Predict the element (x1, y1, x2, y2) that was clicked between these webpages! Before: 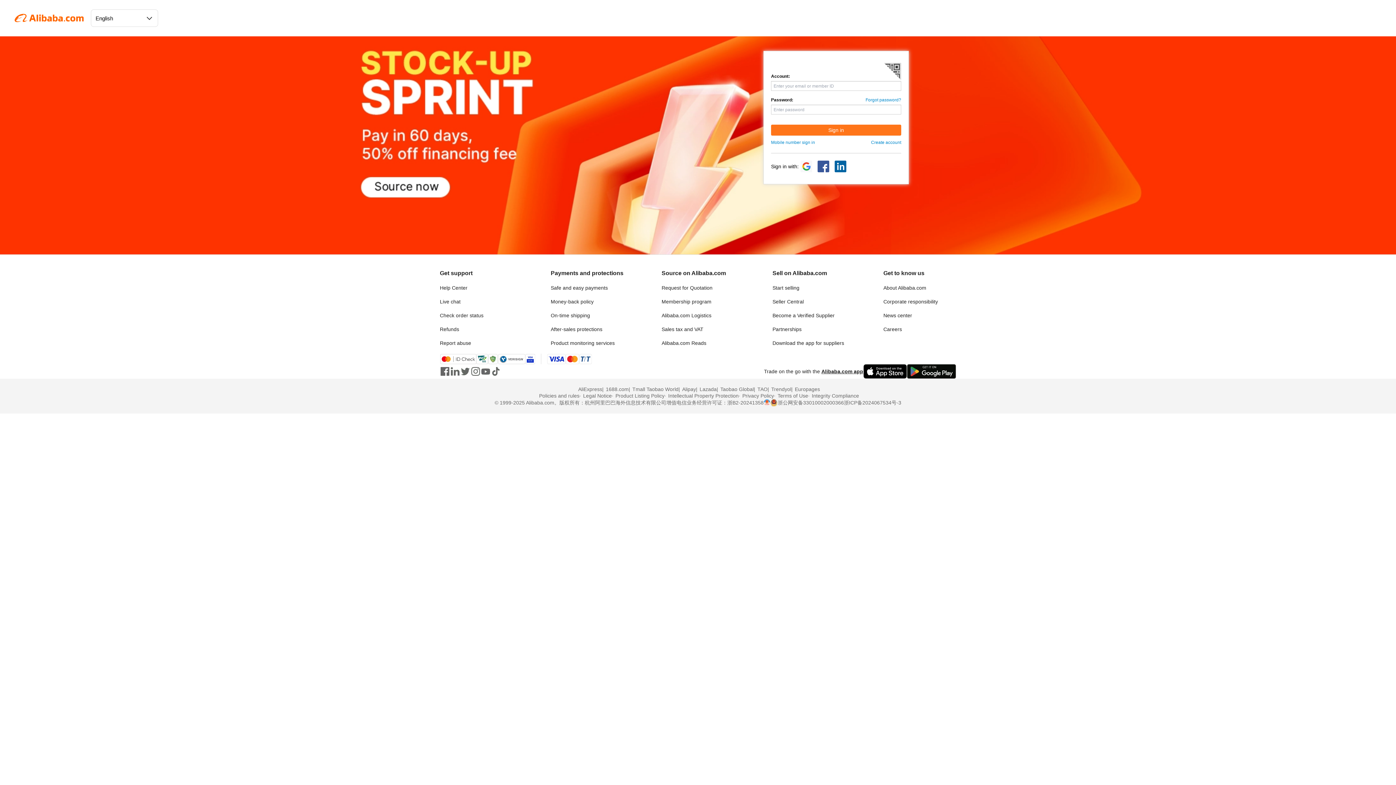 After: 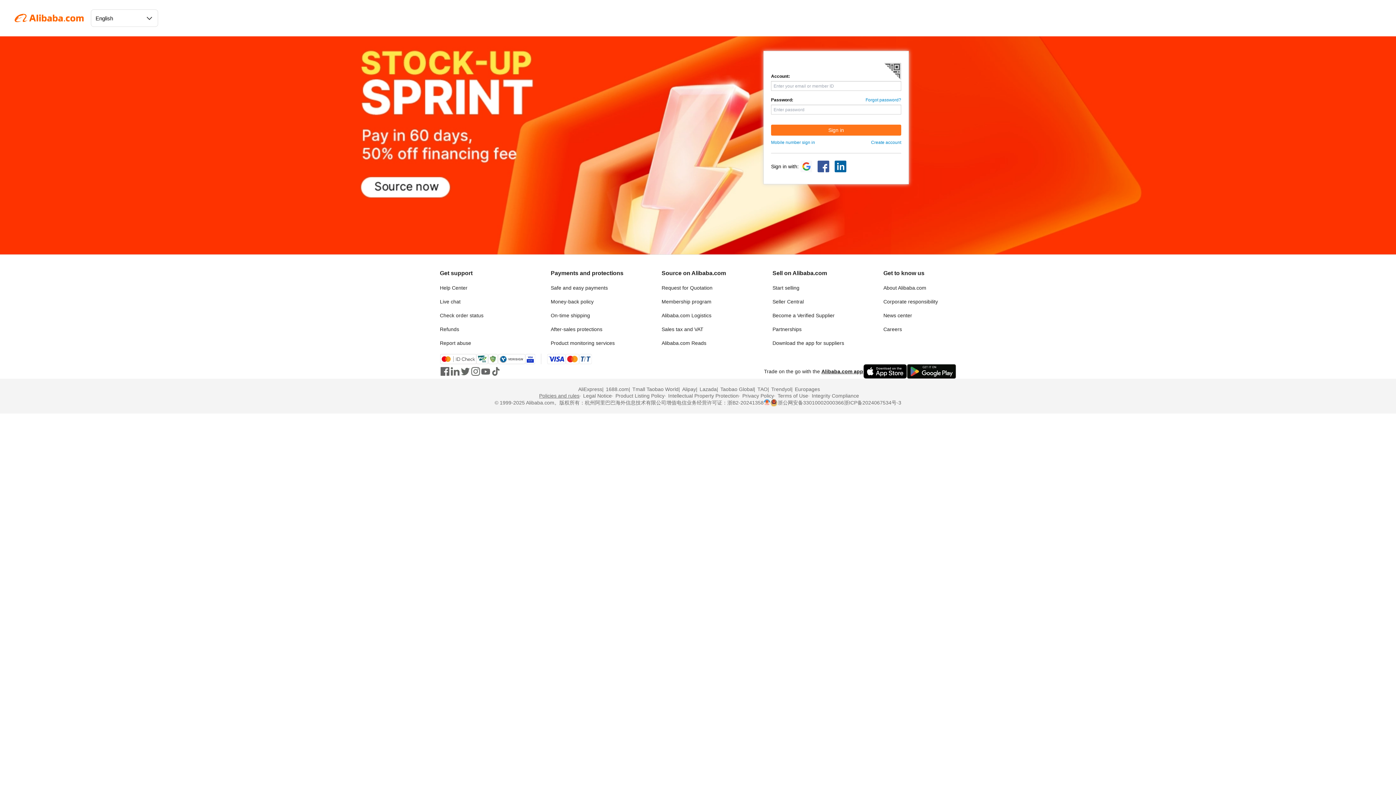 Action: label: Read more about Policies and rules bbox: (537, 392, 579, 399)